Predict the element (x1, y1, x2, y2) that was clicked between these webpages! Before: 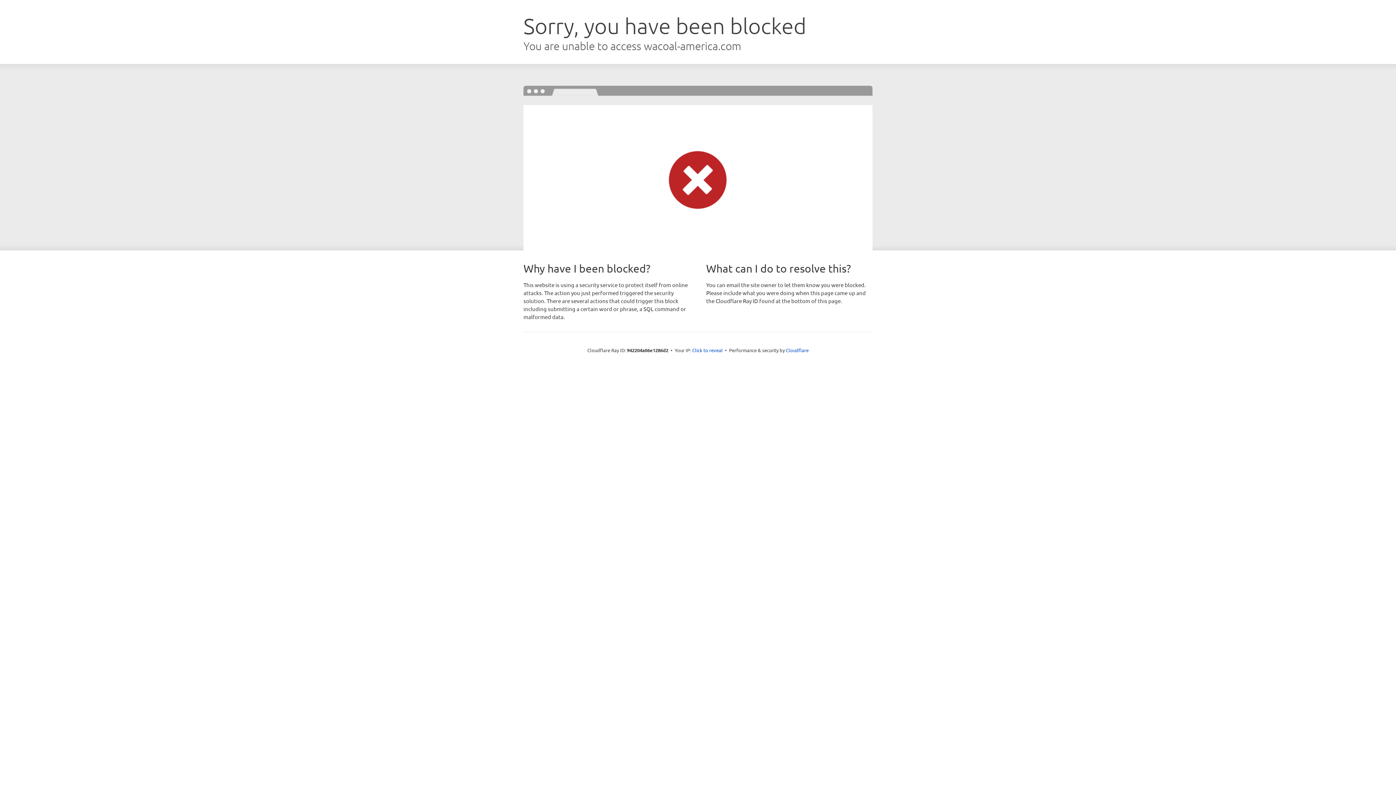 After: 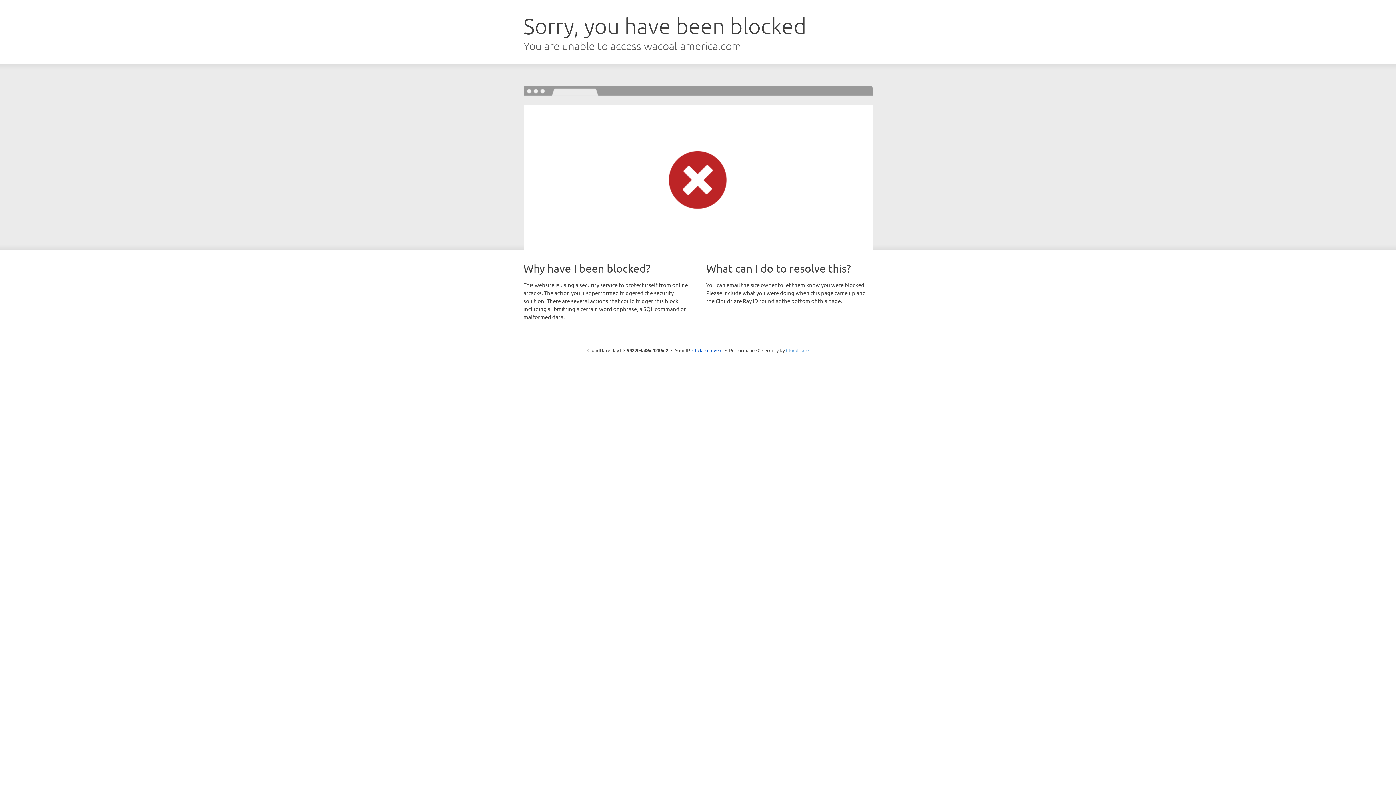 Action: label: Cloudflare bbox: (786, 347, 808, 353)